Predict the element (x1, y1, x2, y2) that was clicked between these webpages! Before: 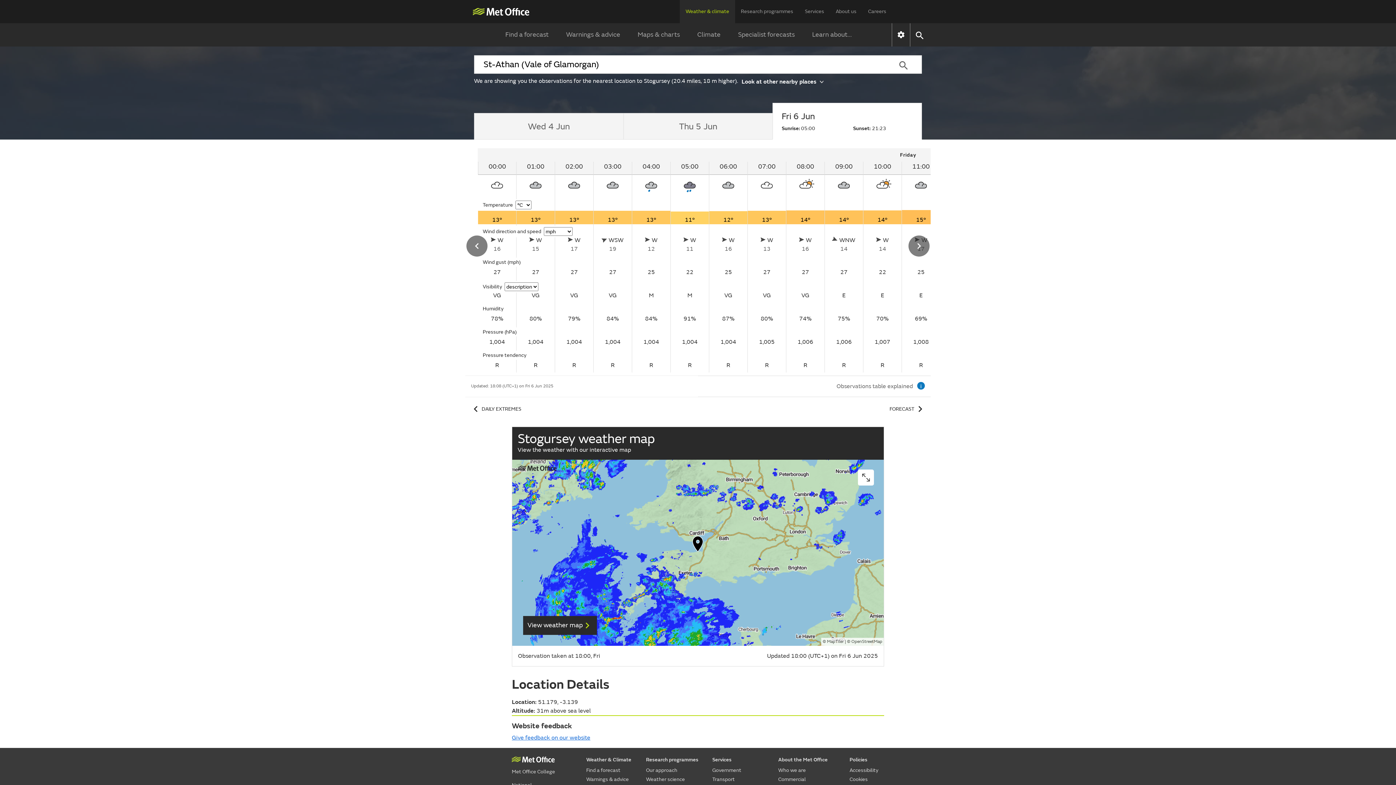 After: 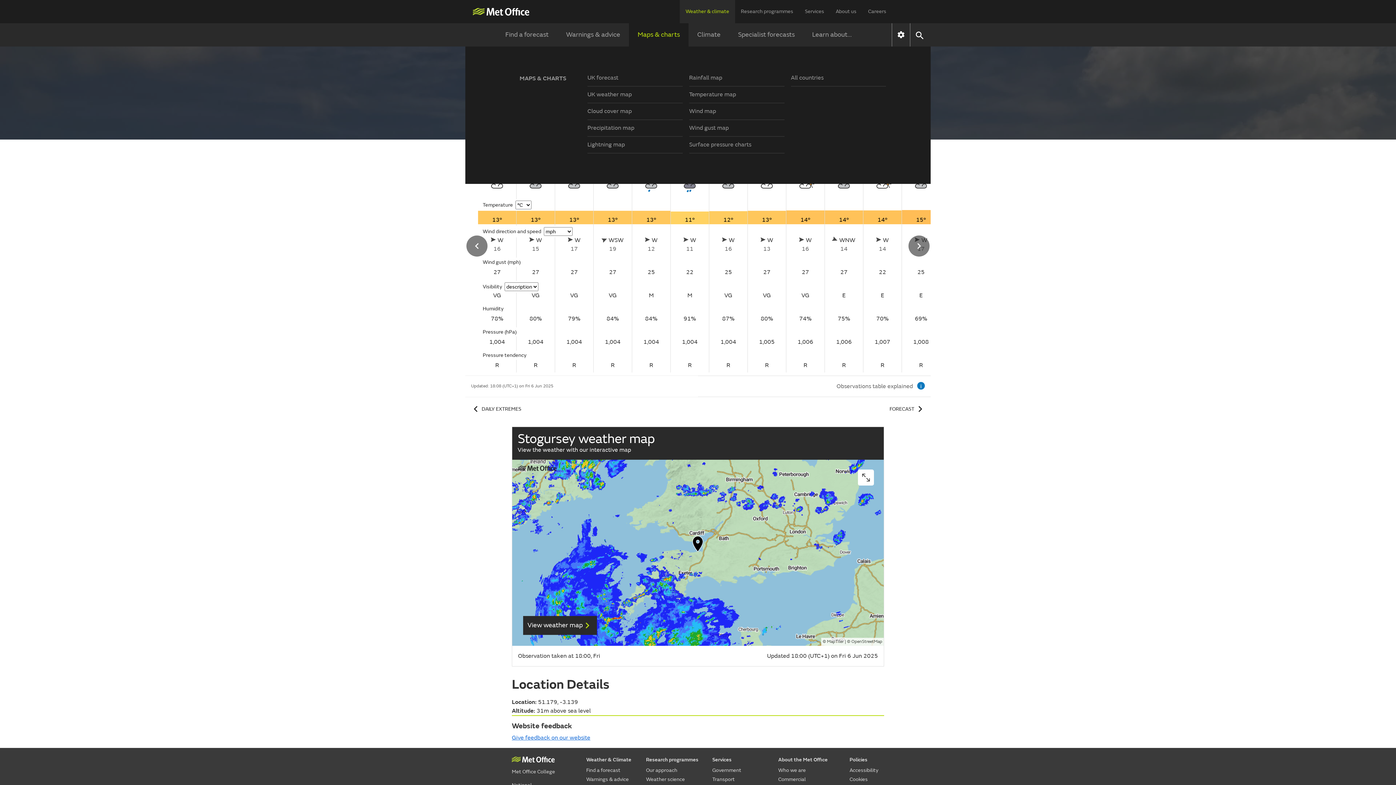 Action: bbox: (629, 23, 688, 46) label: Maps & charts